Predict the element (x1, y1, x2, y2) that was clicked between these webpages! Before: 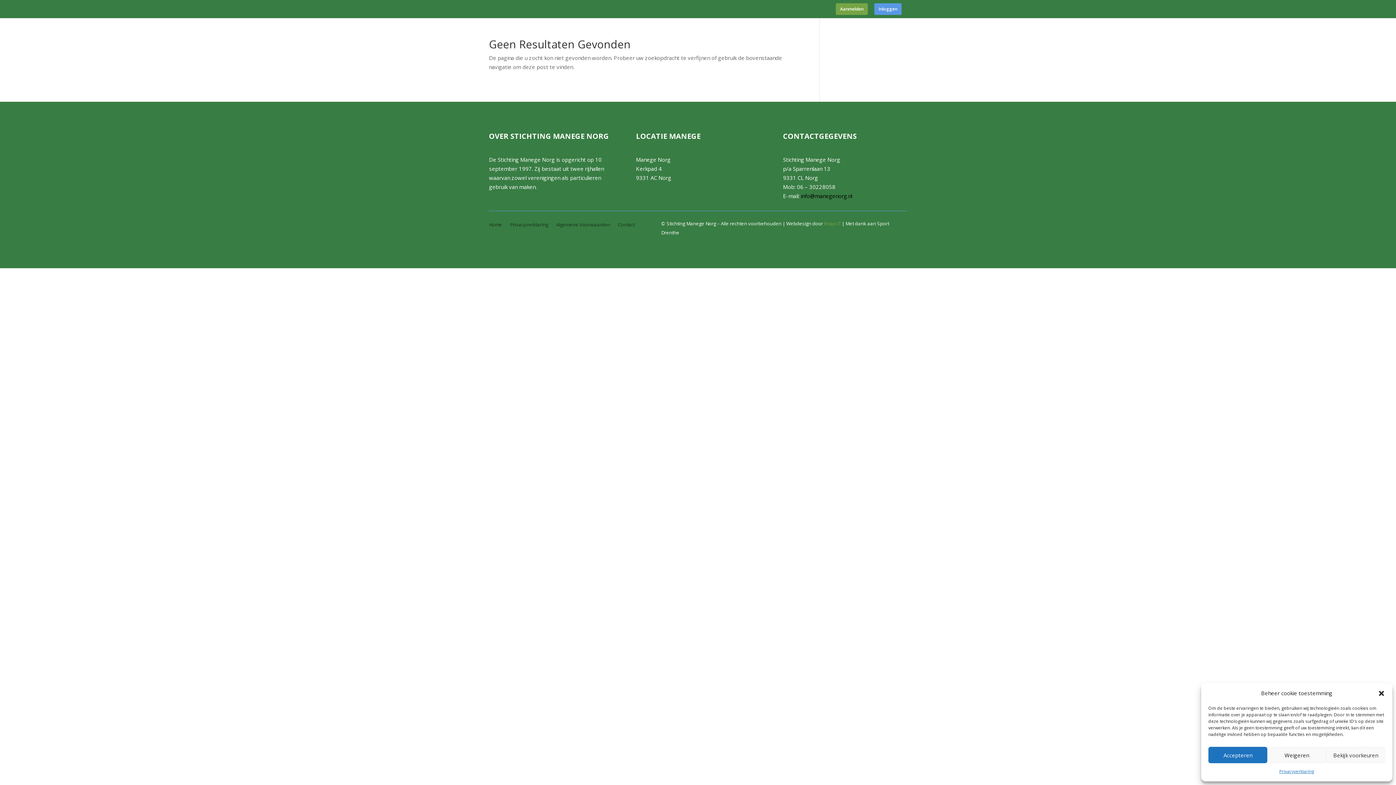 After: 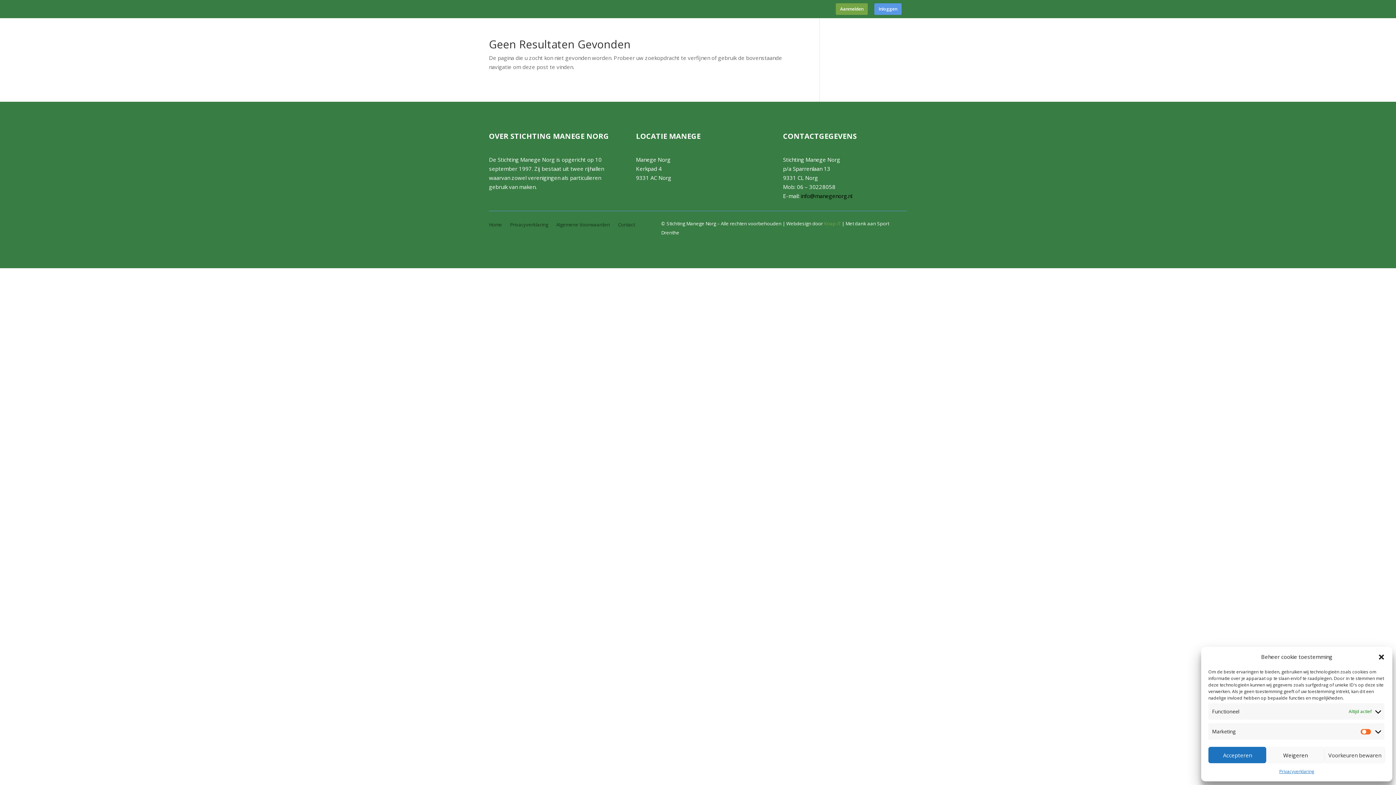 Action: bbox: (1326, 747, 1385, 763) label: Bekijk voorkeuren